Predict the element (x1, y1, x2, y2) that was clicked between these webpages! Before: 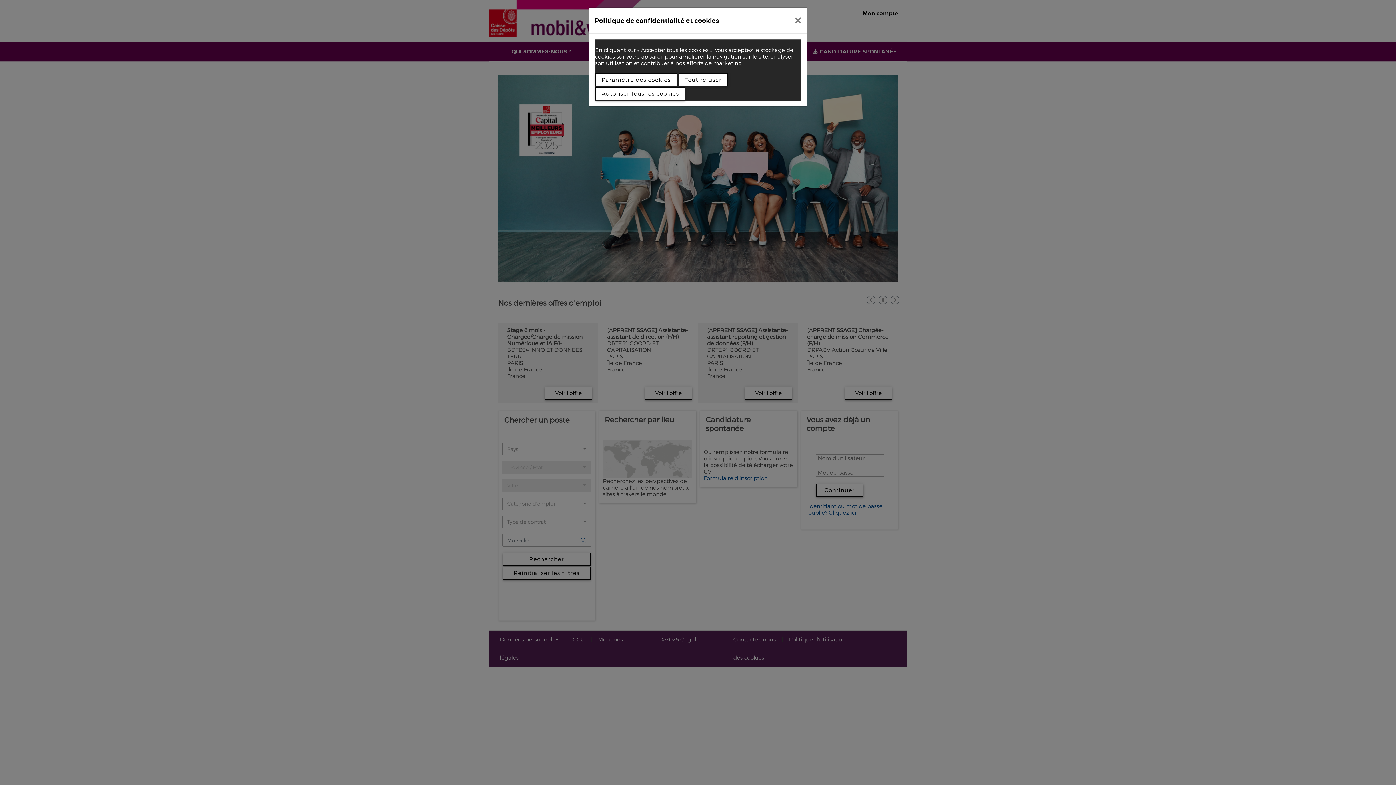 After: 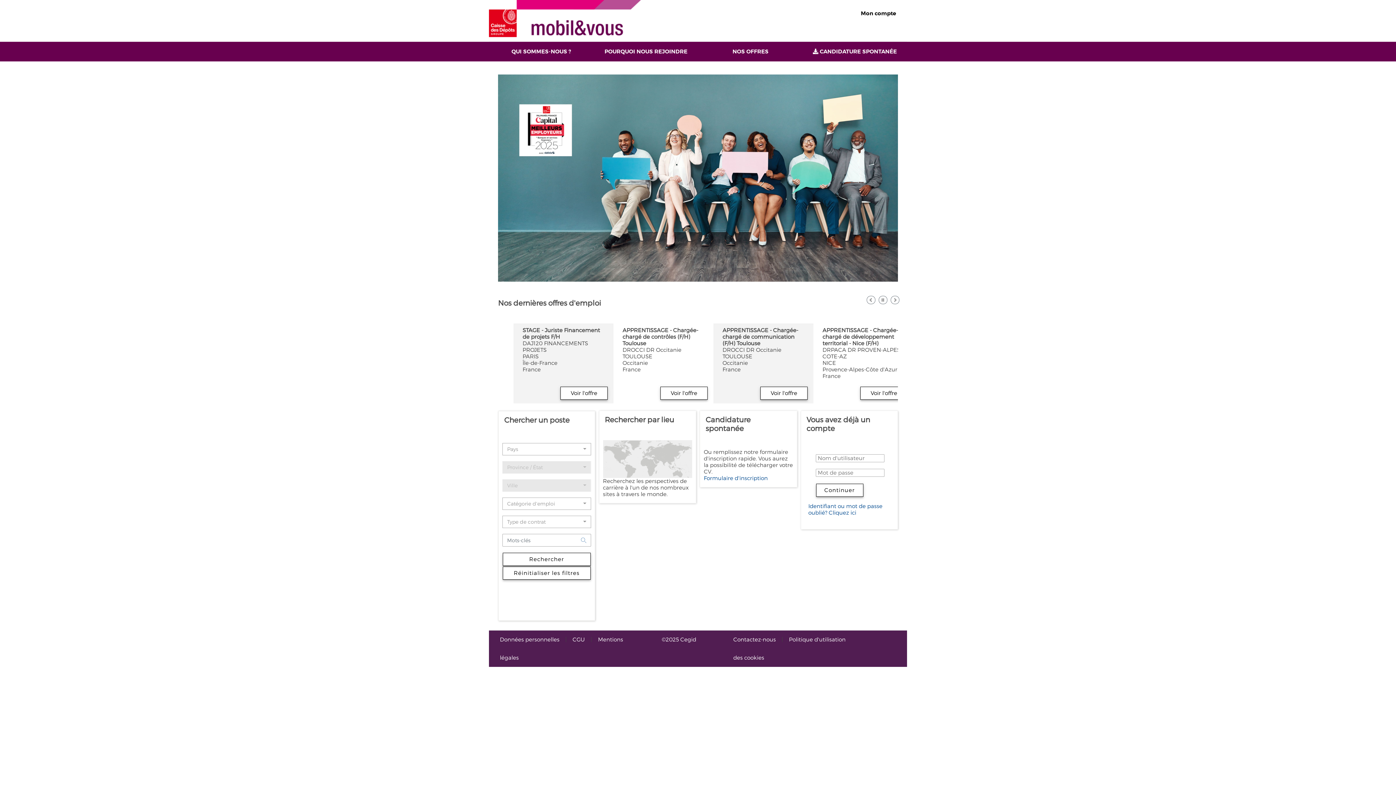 Action: bbox: (789, 10, 807, 30)